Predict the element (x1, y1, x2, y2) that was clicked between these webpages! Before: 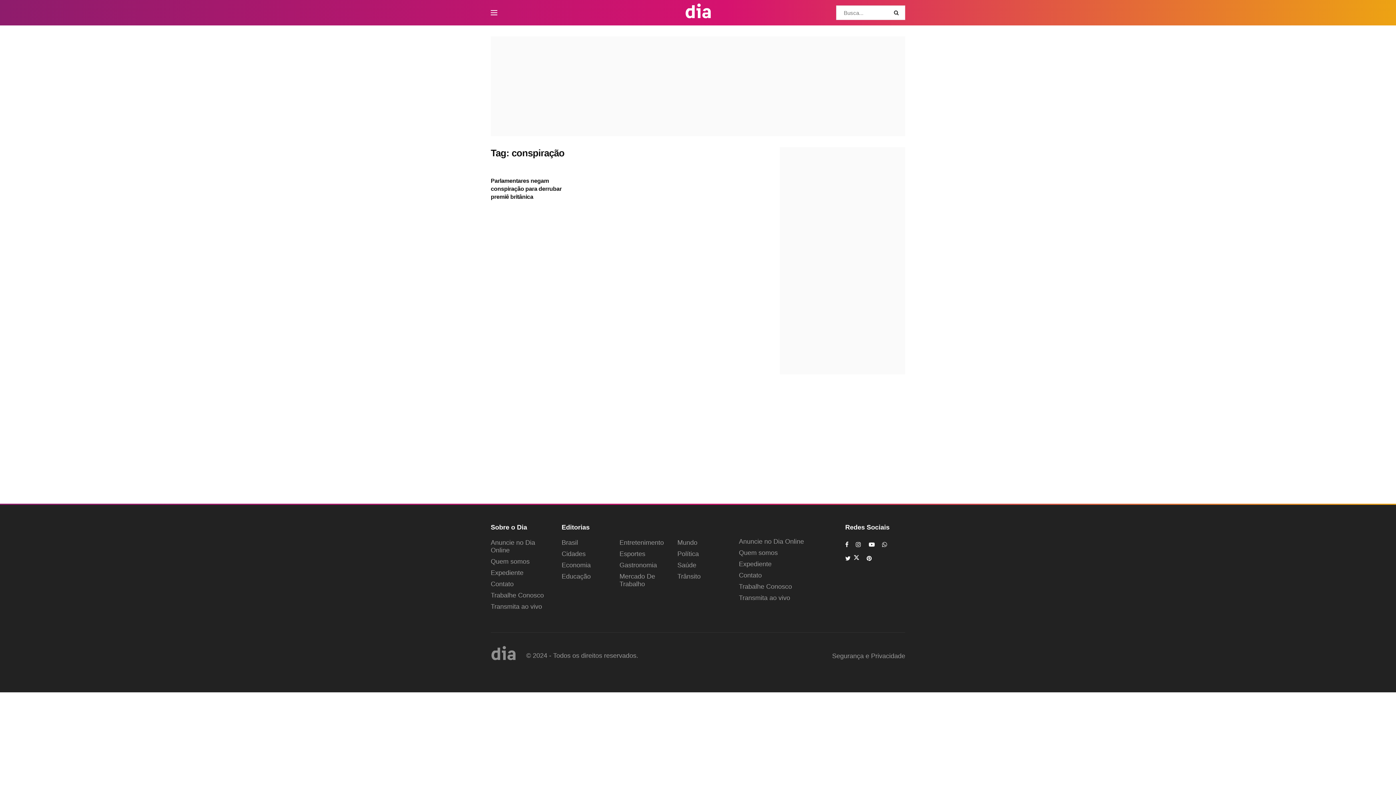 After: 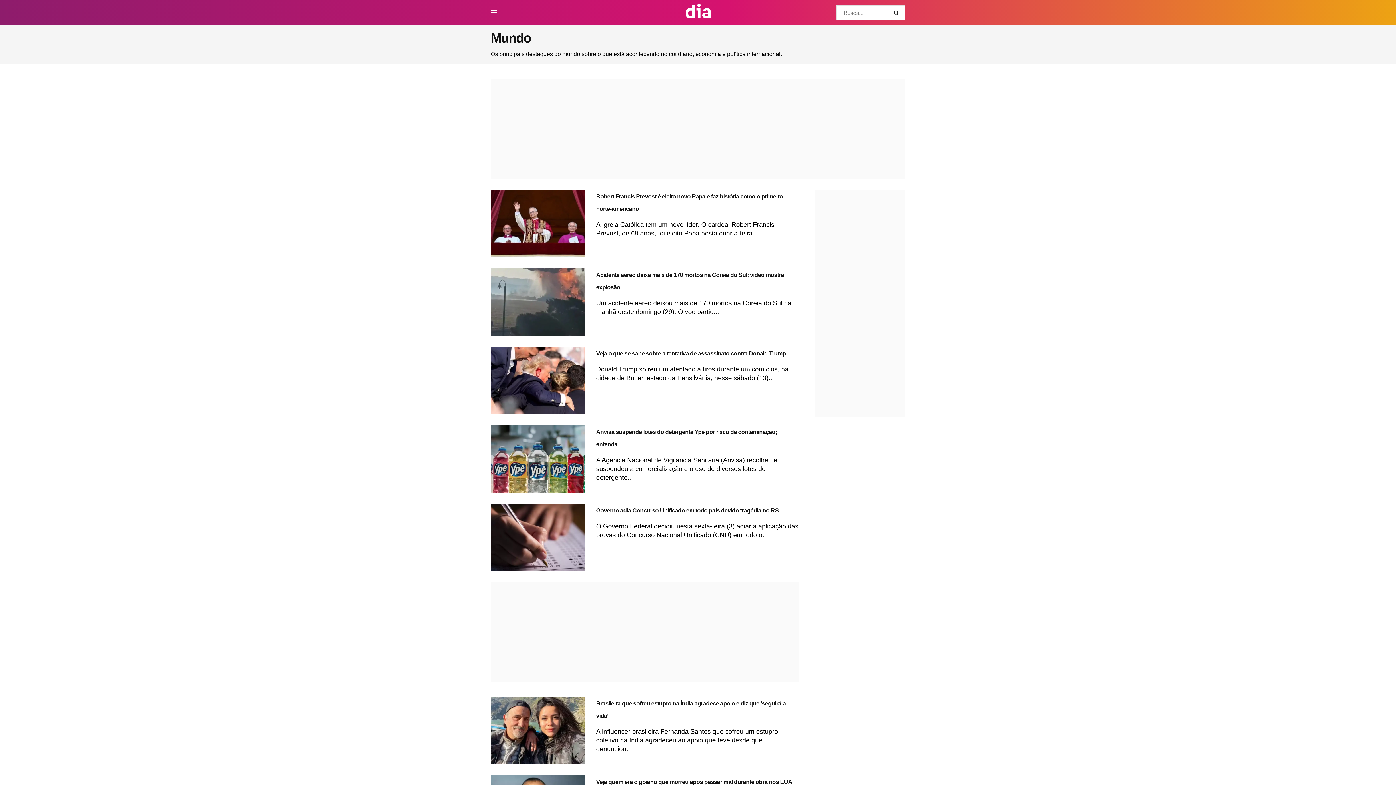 Action: label: Mundo bbox: (677, 539, 697, 546)